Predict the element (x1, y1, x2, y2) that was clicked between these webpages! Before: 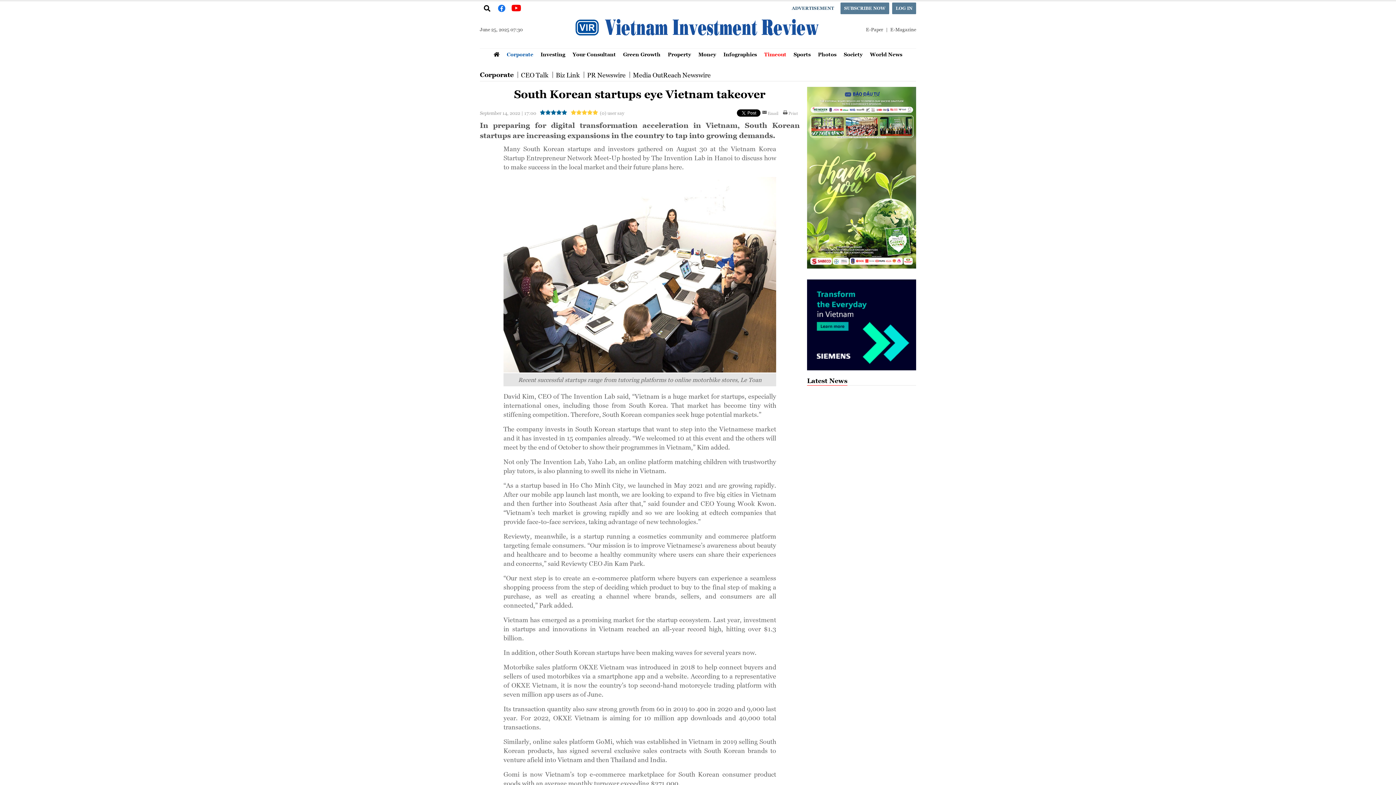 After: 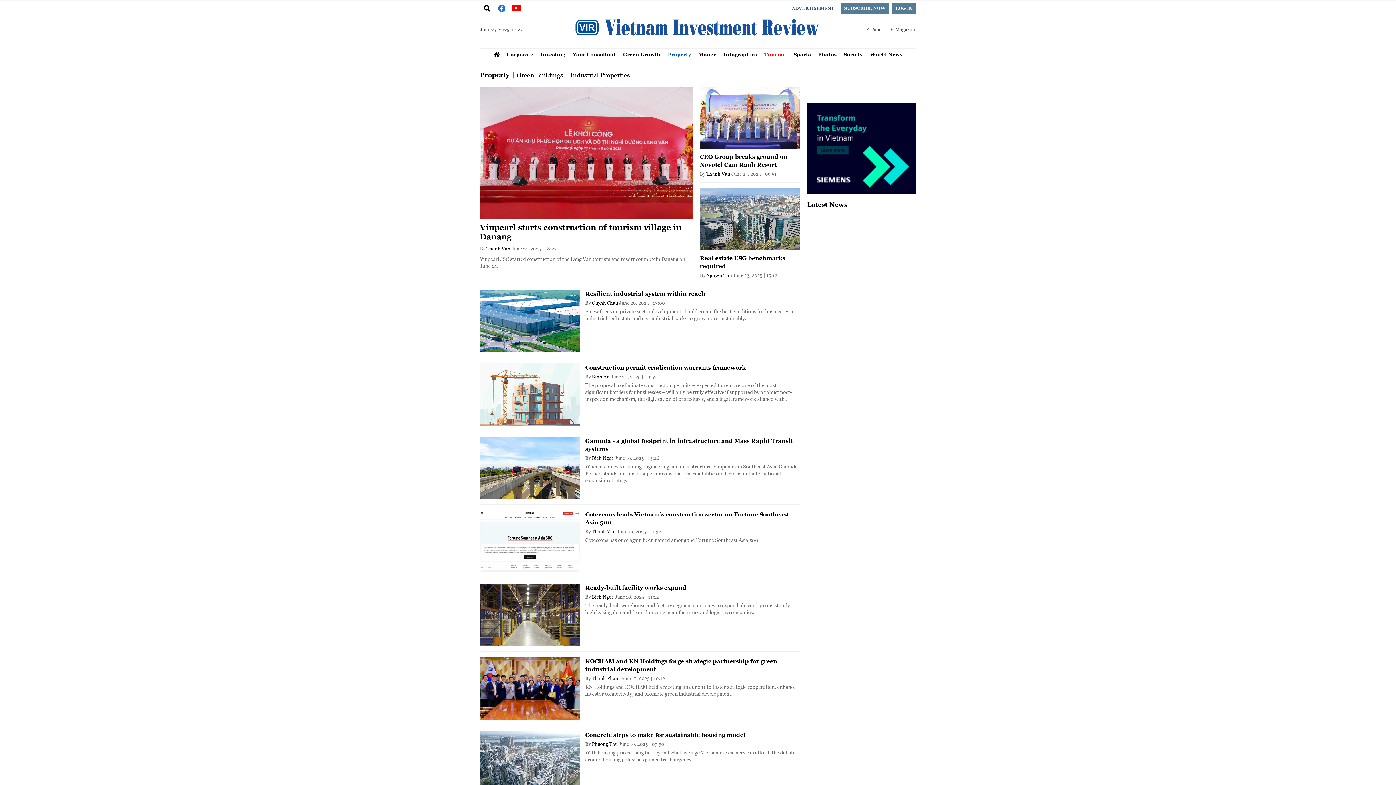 Action: label: Property bbox: (664, 48, 694, 60)